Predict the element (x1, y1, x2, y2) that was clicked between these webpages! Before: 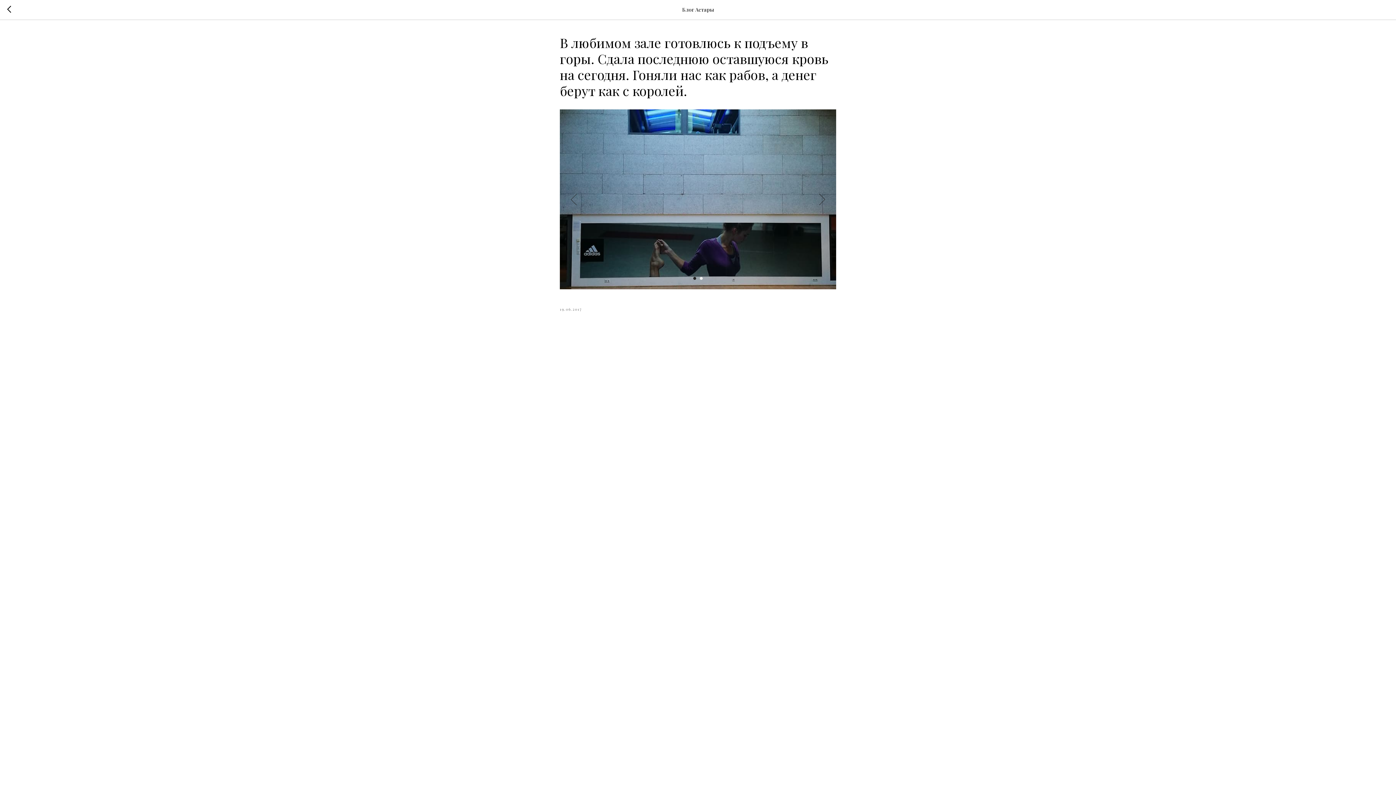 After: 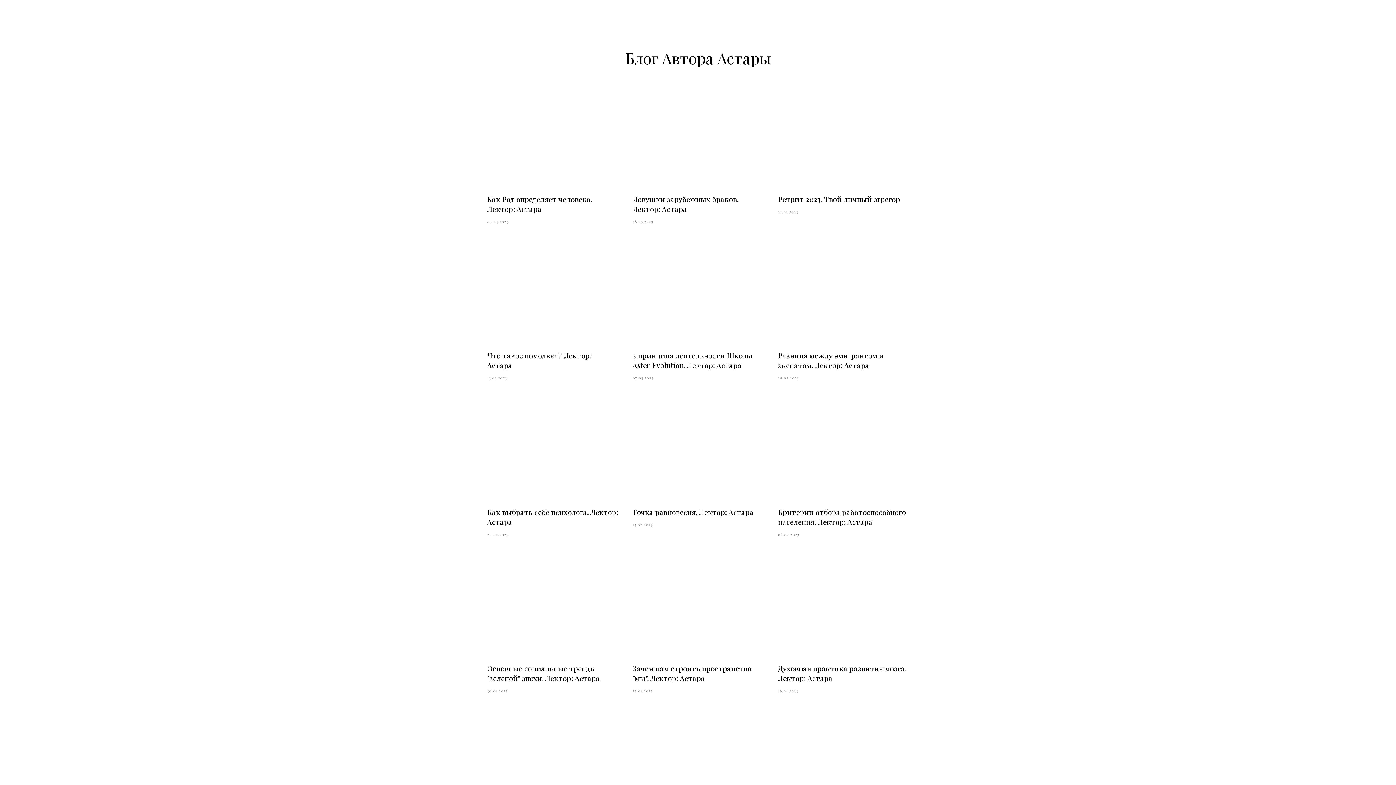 Action: bbox: (7, 5, 15, 14)